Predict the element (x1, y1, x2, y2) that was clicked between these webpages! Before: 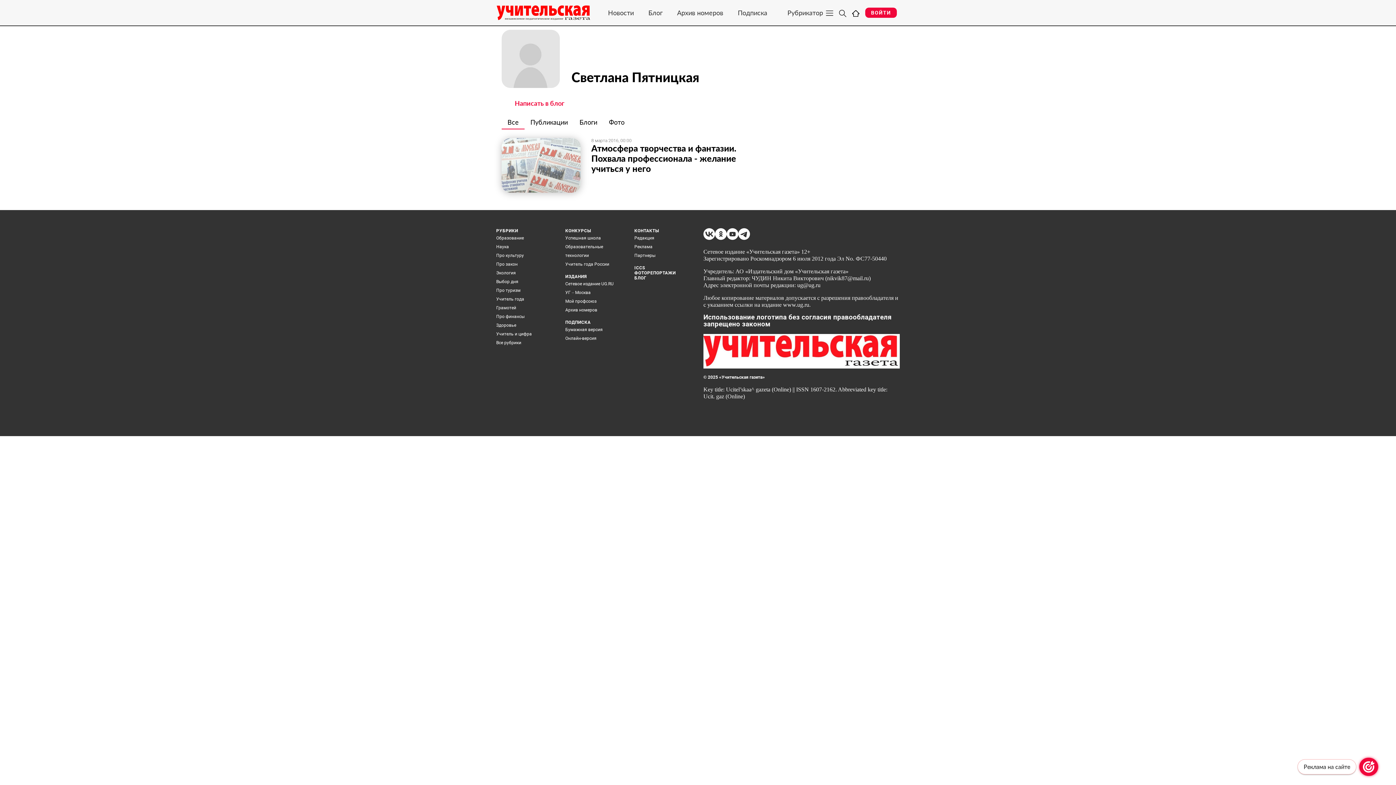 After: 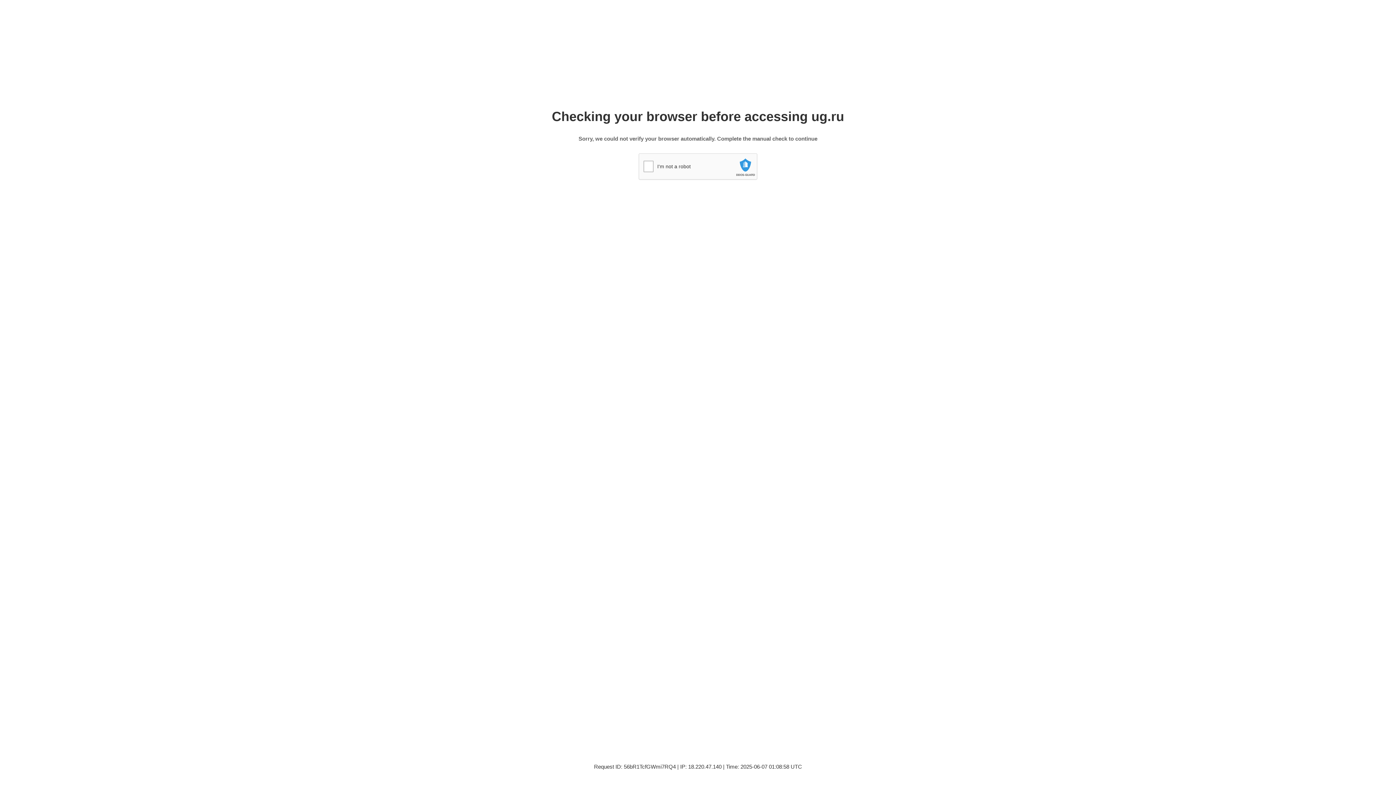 Action: label: Написать в блог bbox: (501, 96, 577, 109)